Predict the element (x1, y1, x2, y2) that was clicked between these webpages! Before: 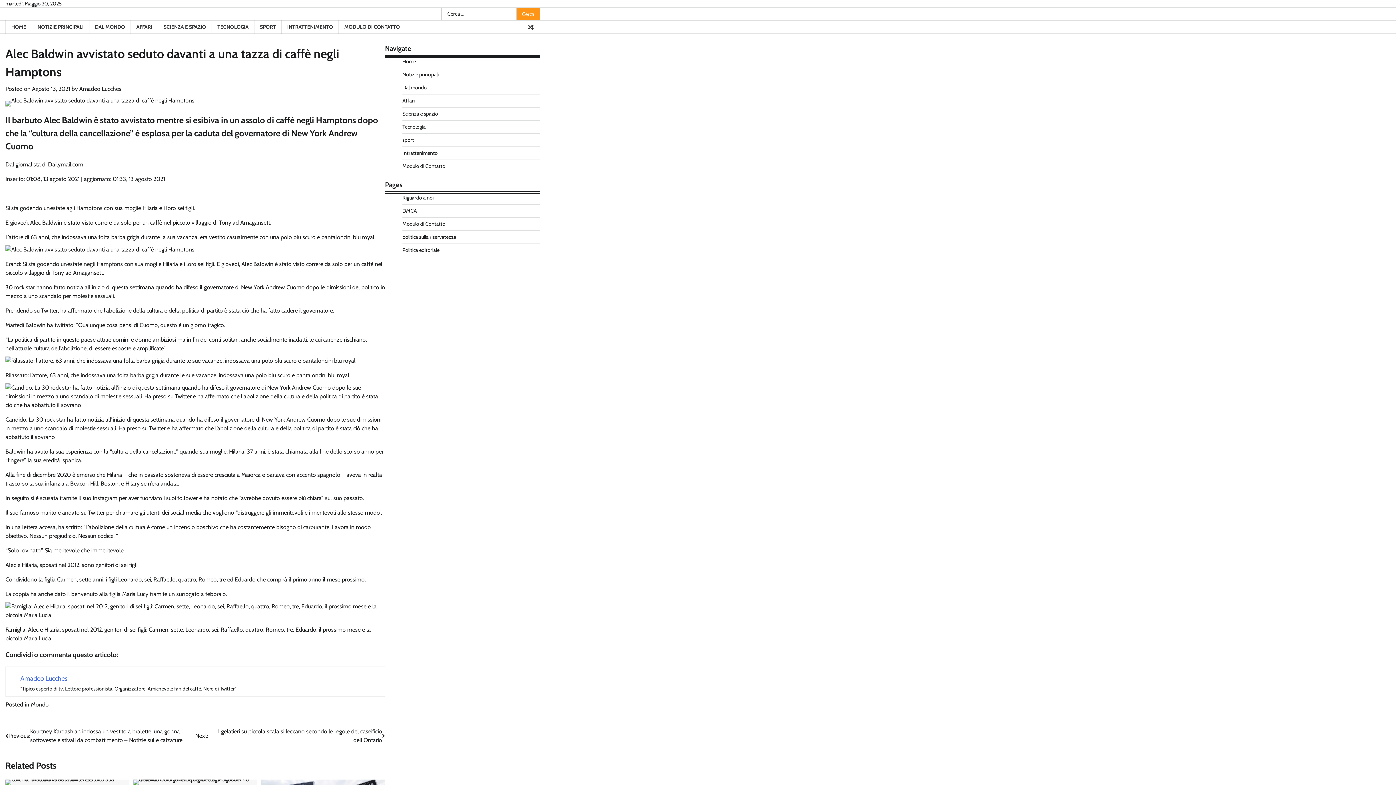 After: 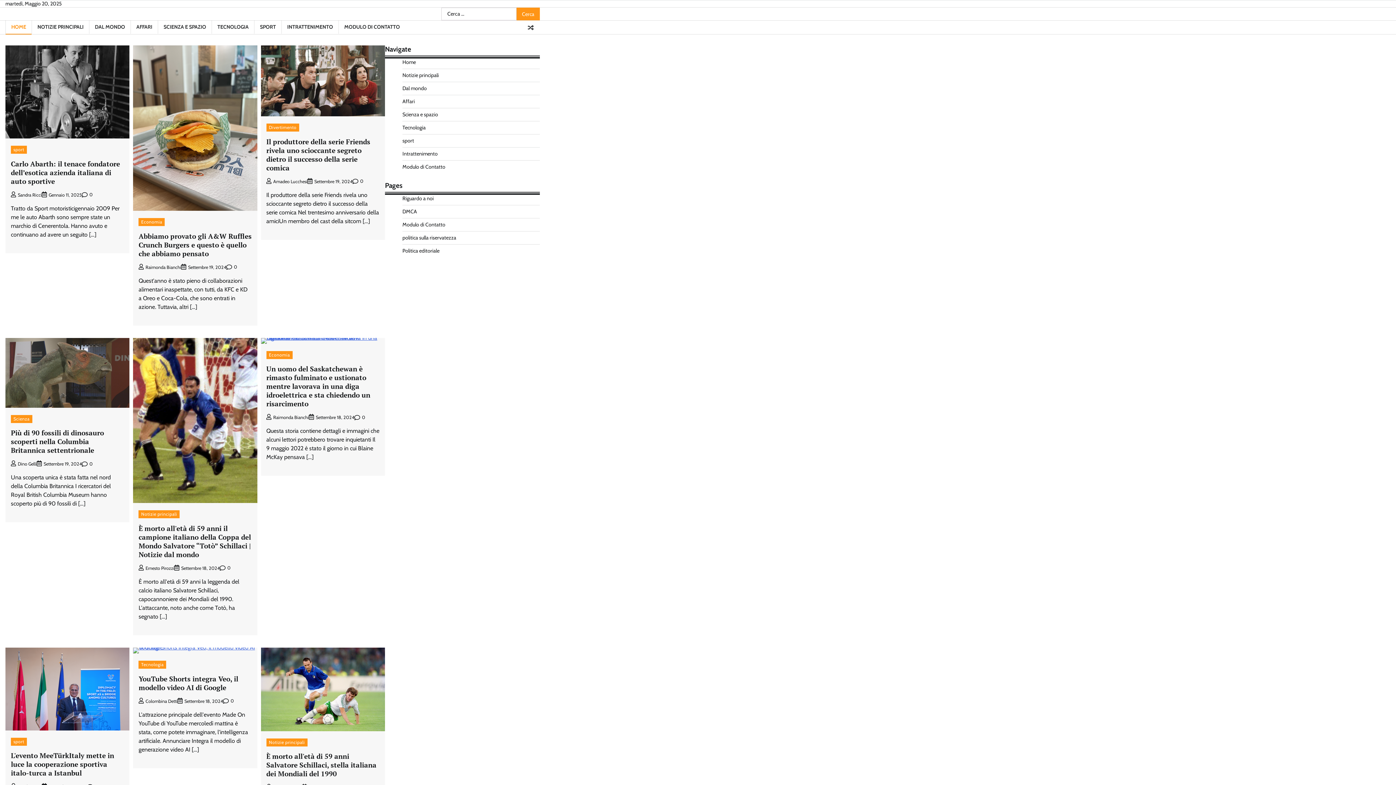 Action: label: Home bbox: (402, 58, 416, 64)